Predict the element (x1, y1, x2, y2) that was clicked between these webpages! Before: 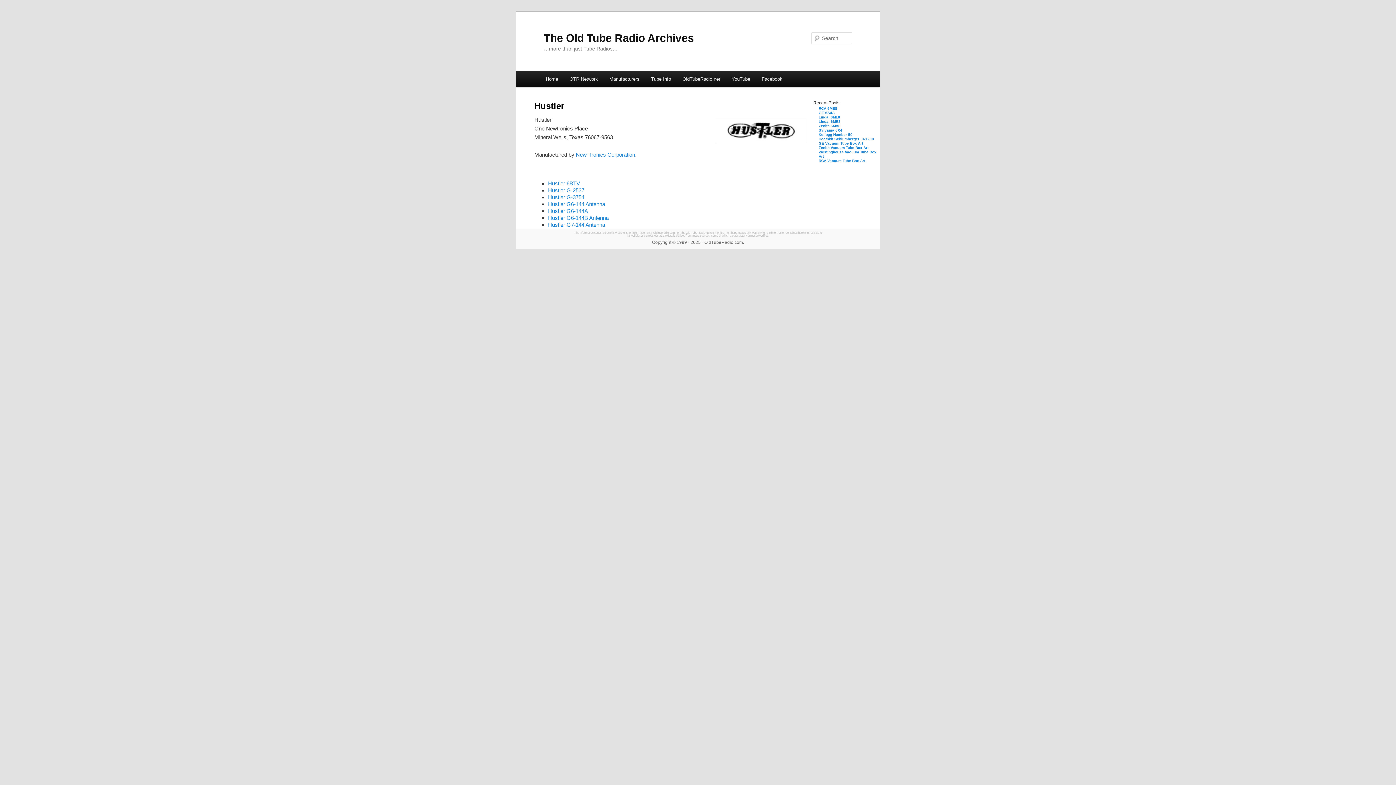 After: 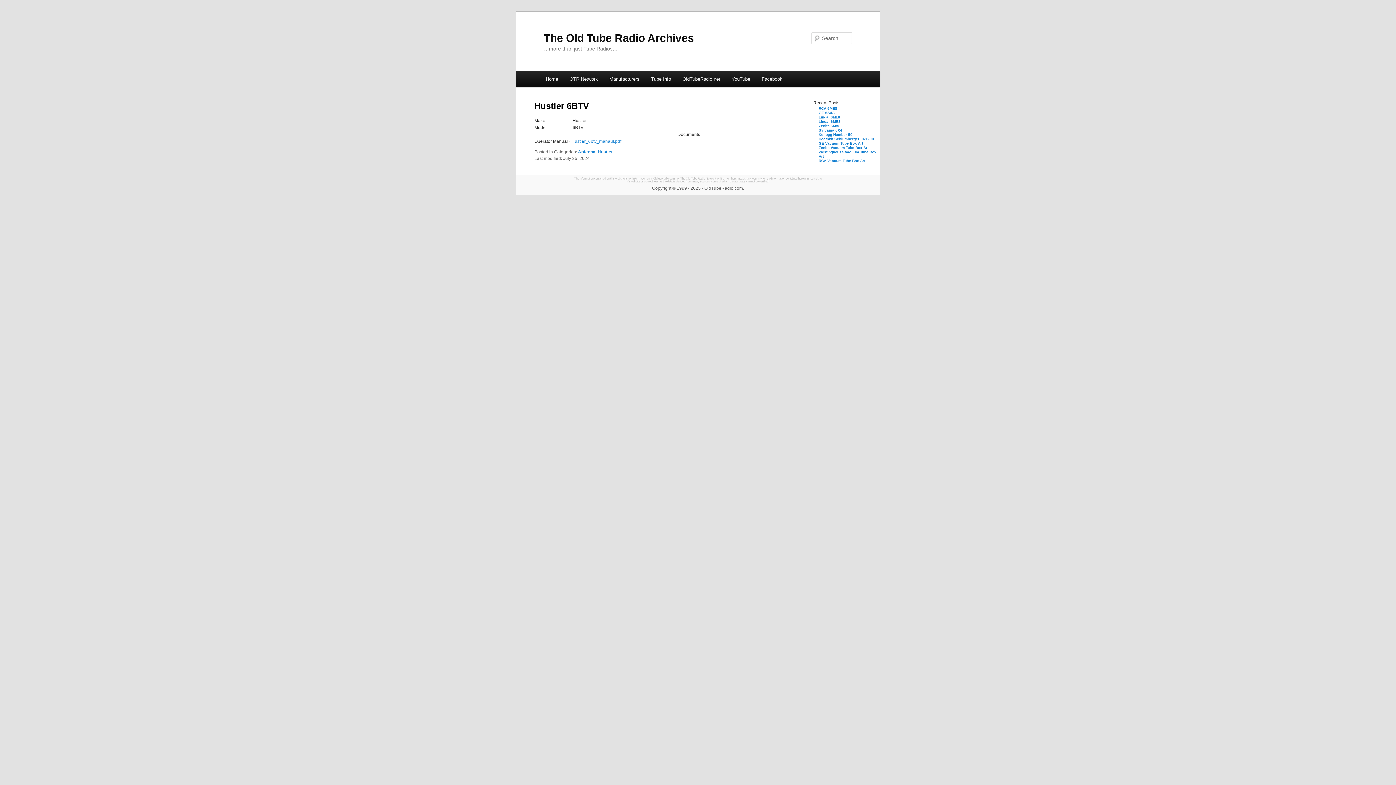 Action: bbox: (548, 180, 580, 186) label: Hustler 6BTV